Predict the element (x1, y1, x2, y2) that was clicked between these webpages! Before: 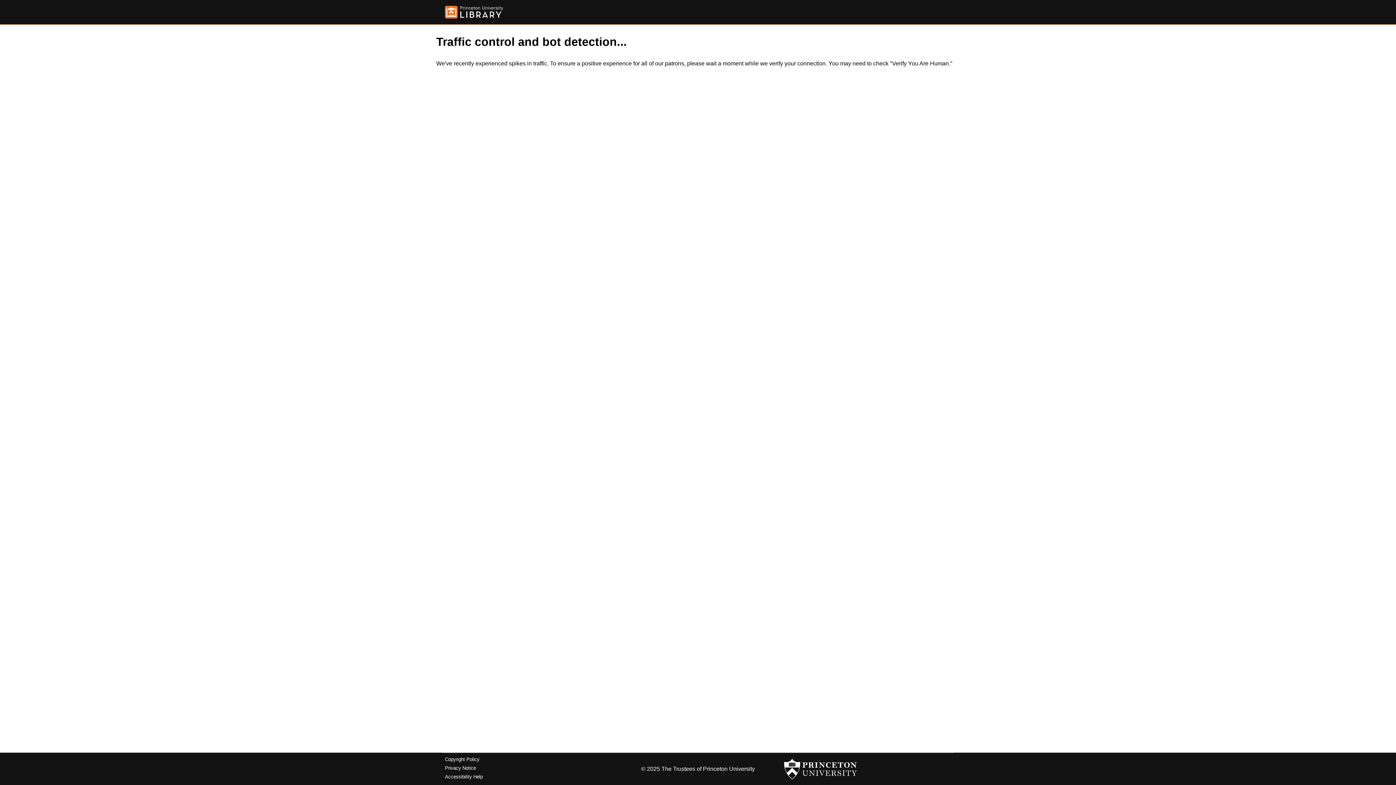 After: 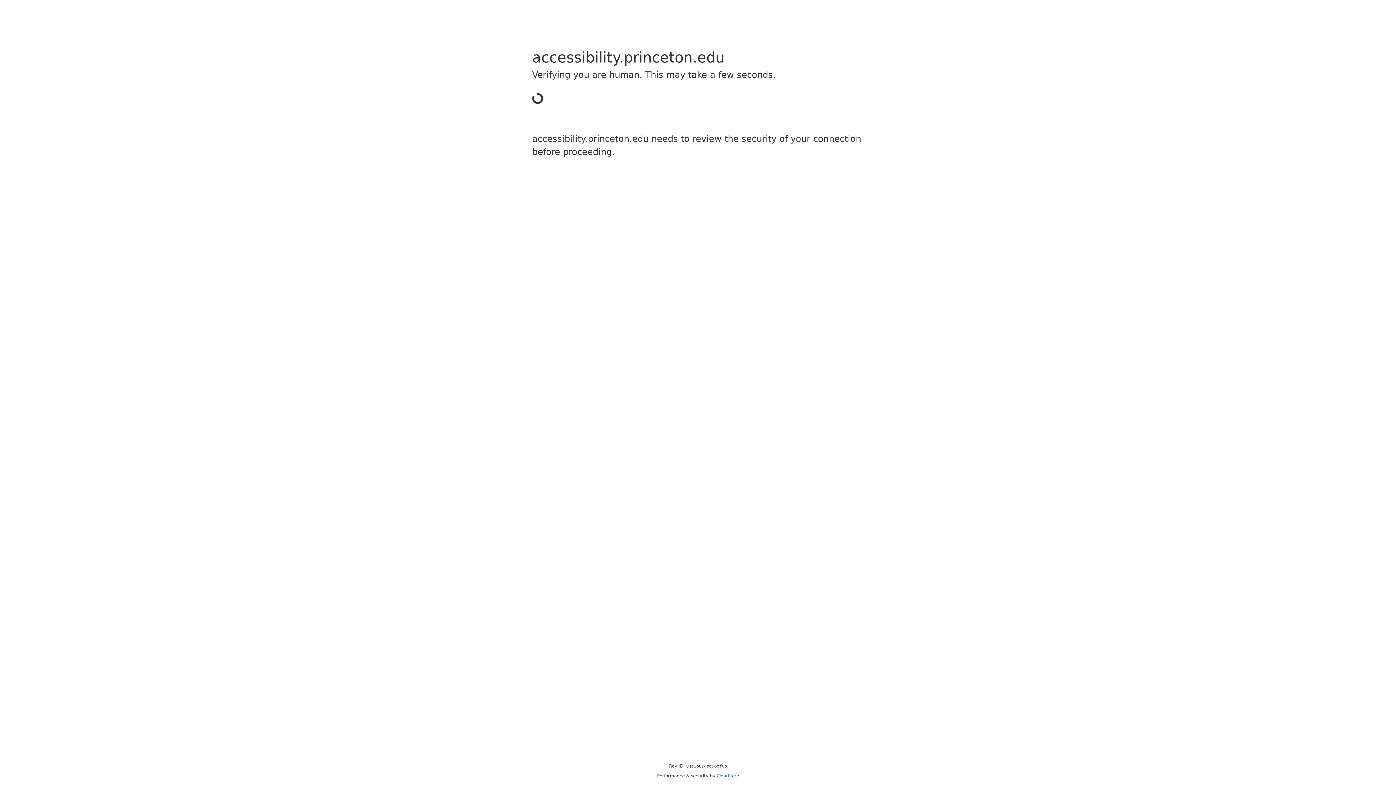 Action: label: Accessibility Help bbox: (445, 774, 482, 779)